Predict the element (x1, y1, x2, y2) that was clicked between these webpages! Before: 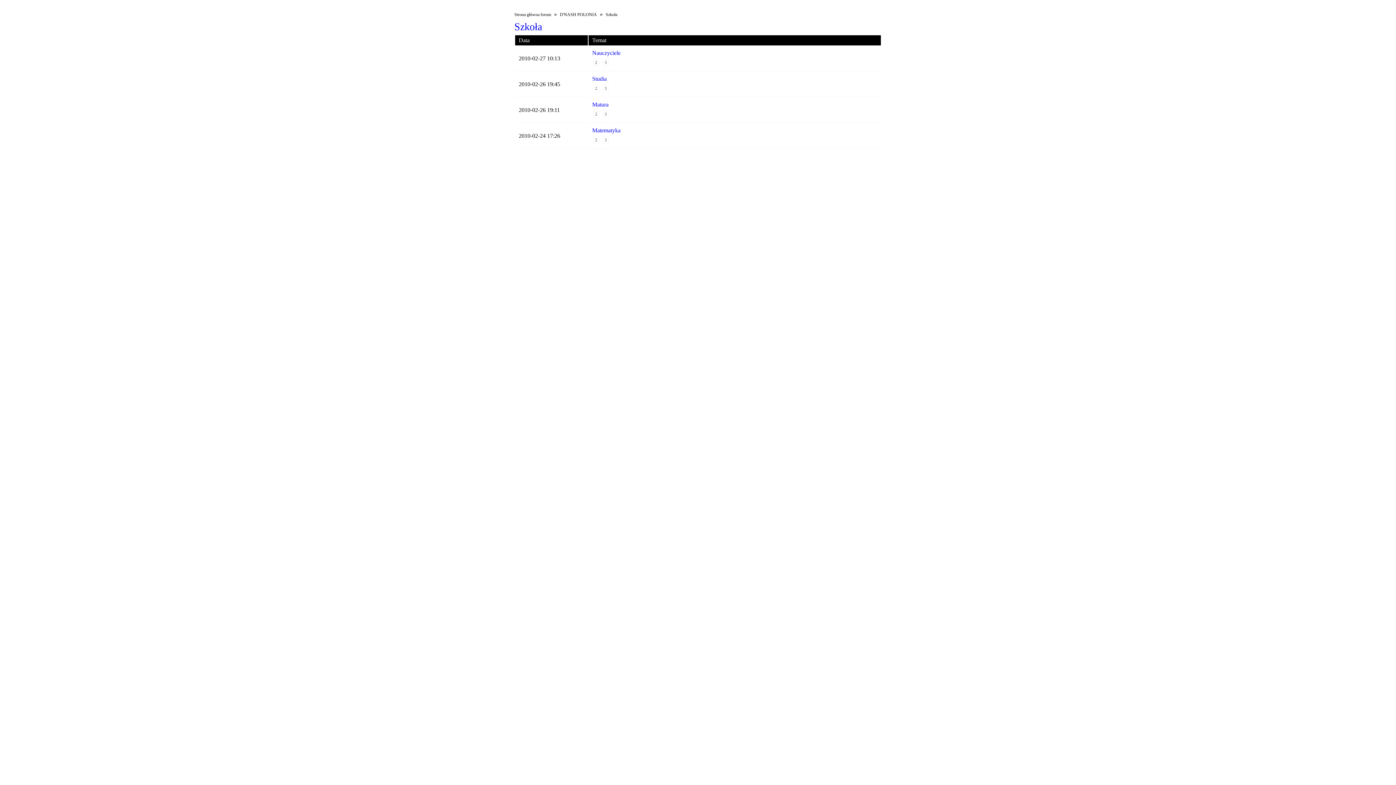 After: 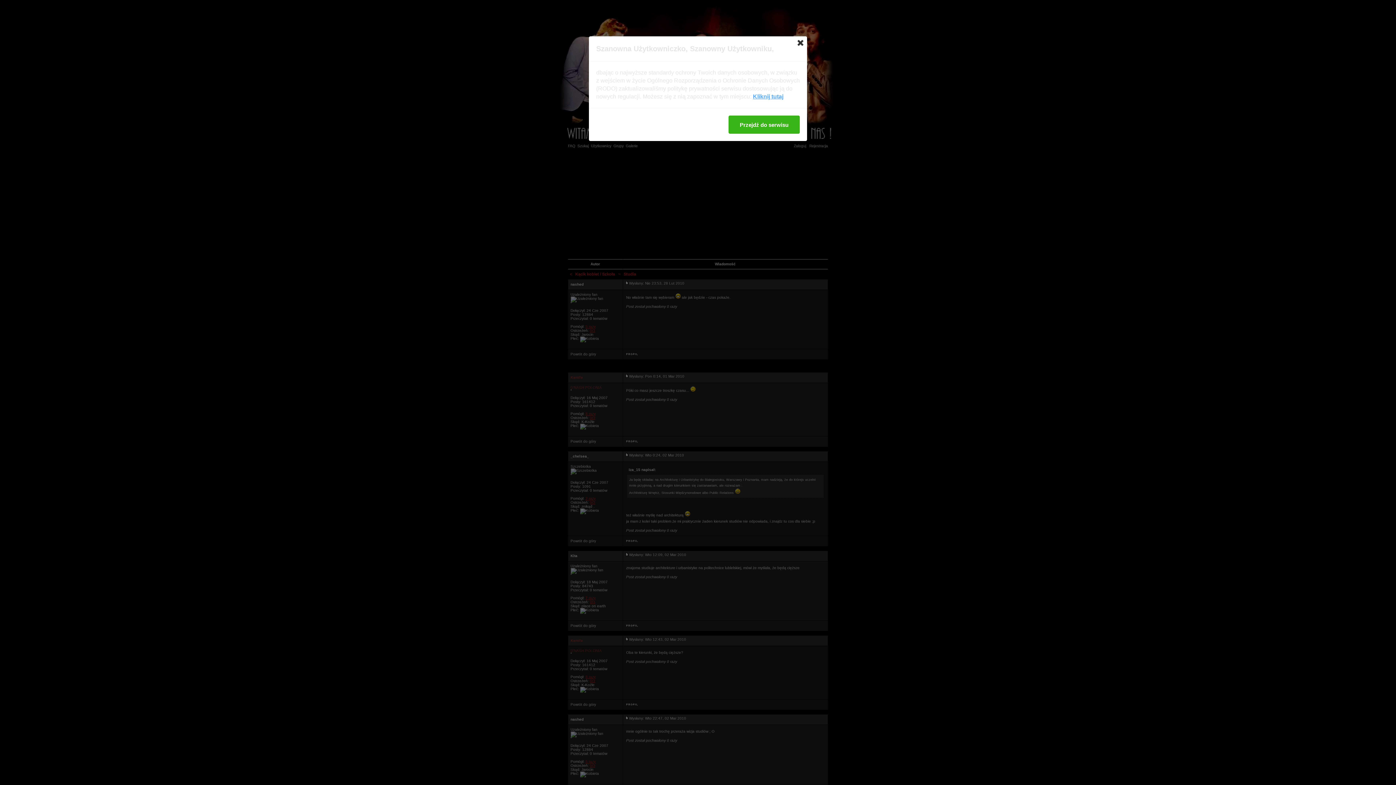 Action: label: 2 bbox: (593, 84, 599, 92)